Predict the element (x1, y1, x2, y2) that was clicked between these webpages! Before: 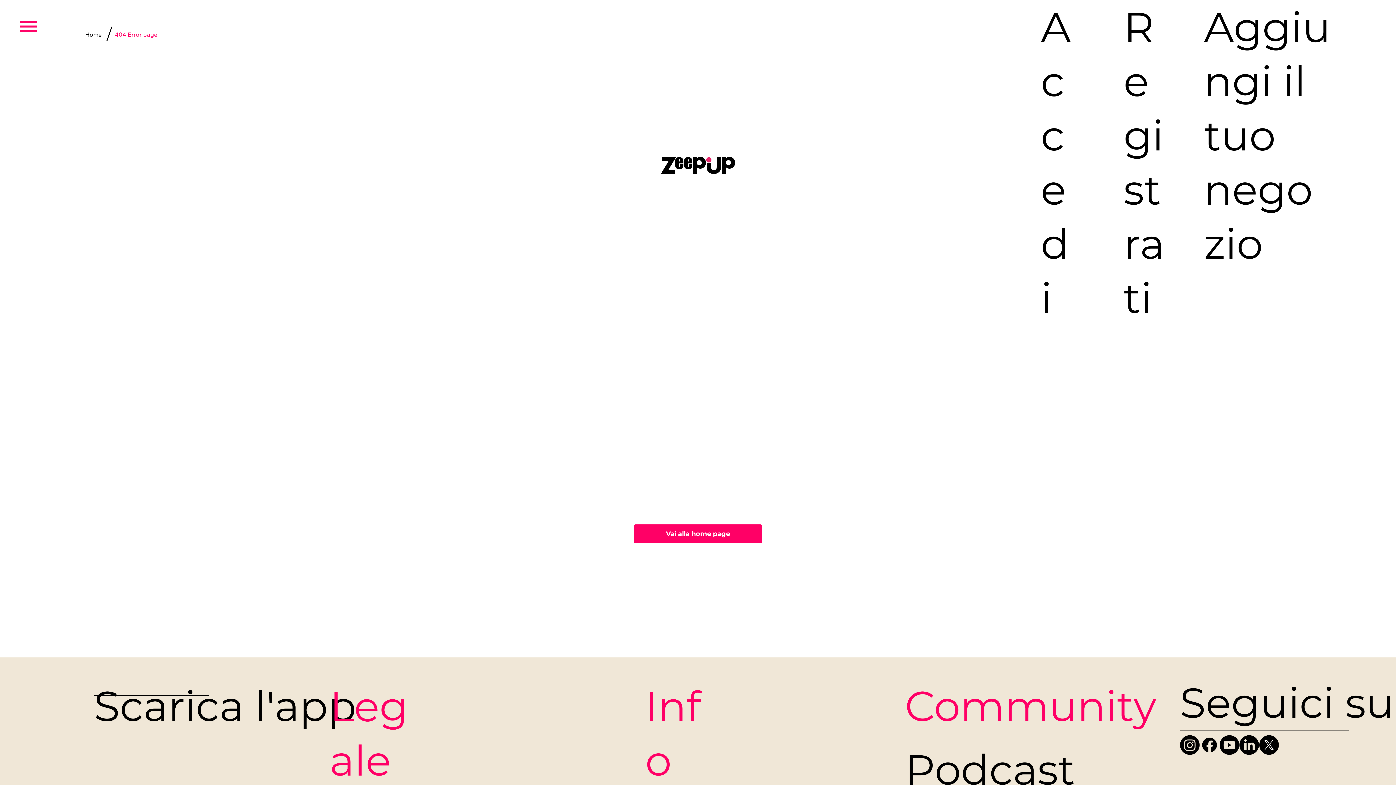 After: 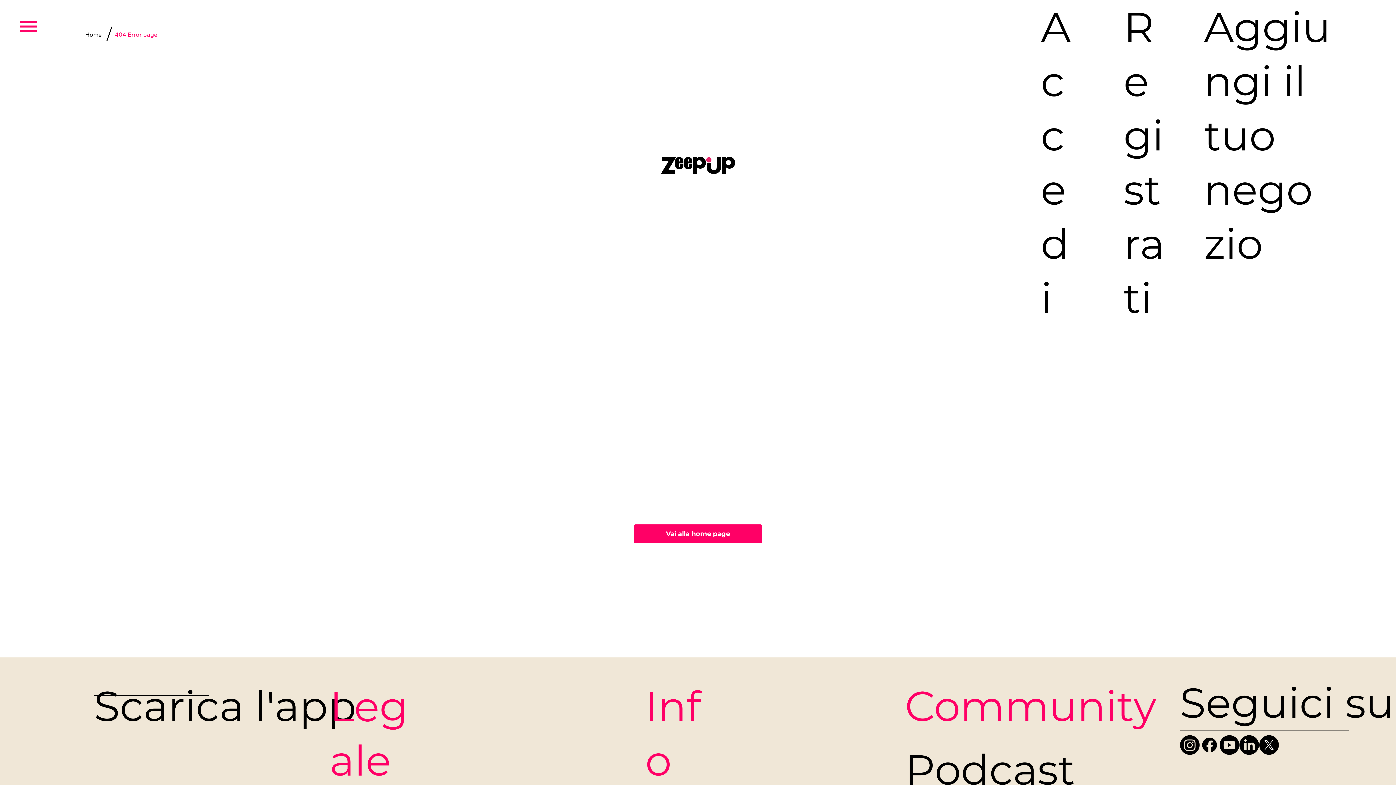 Action: bbox: (1219, 735, 1239, 755) label: Youtube